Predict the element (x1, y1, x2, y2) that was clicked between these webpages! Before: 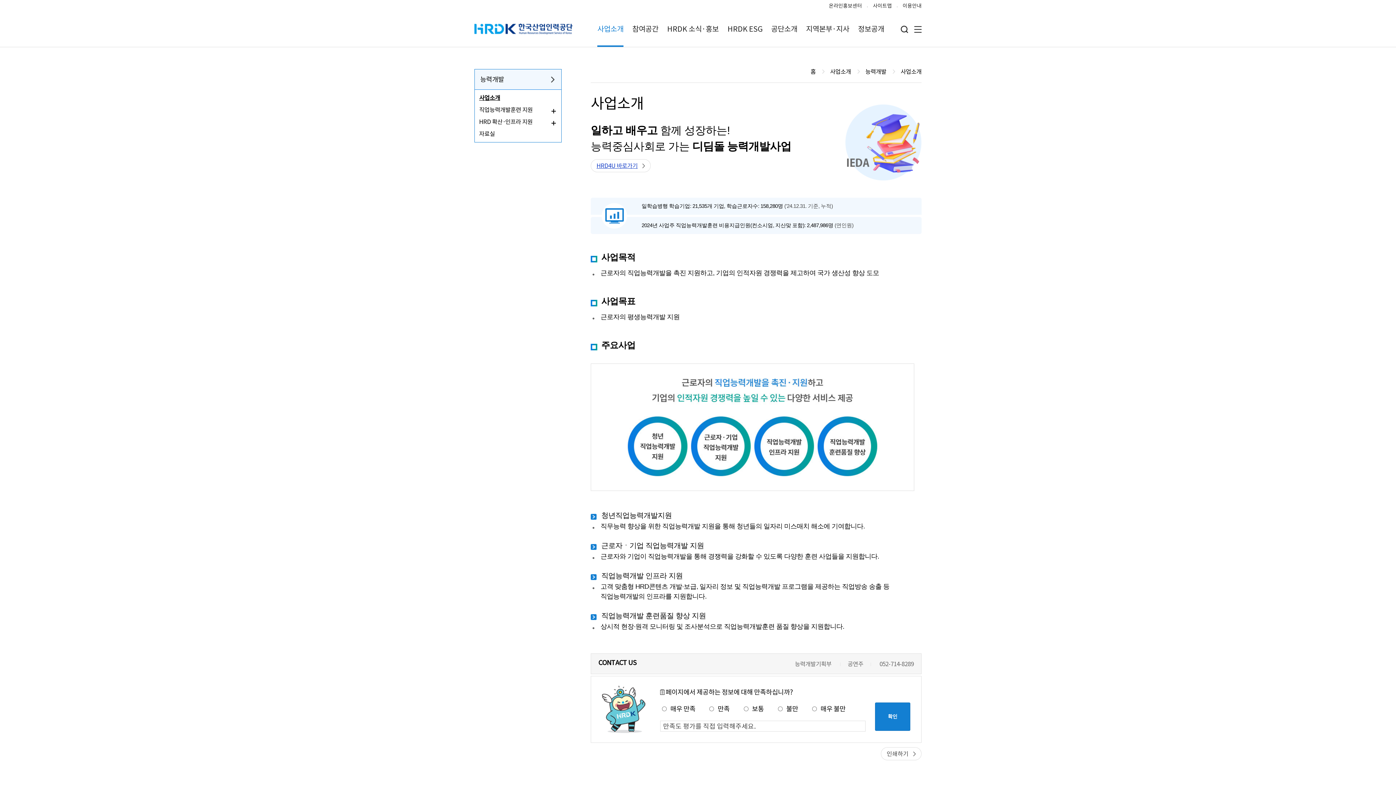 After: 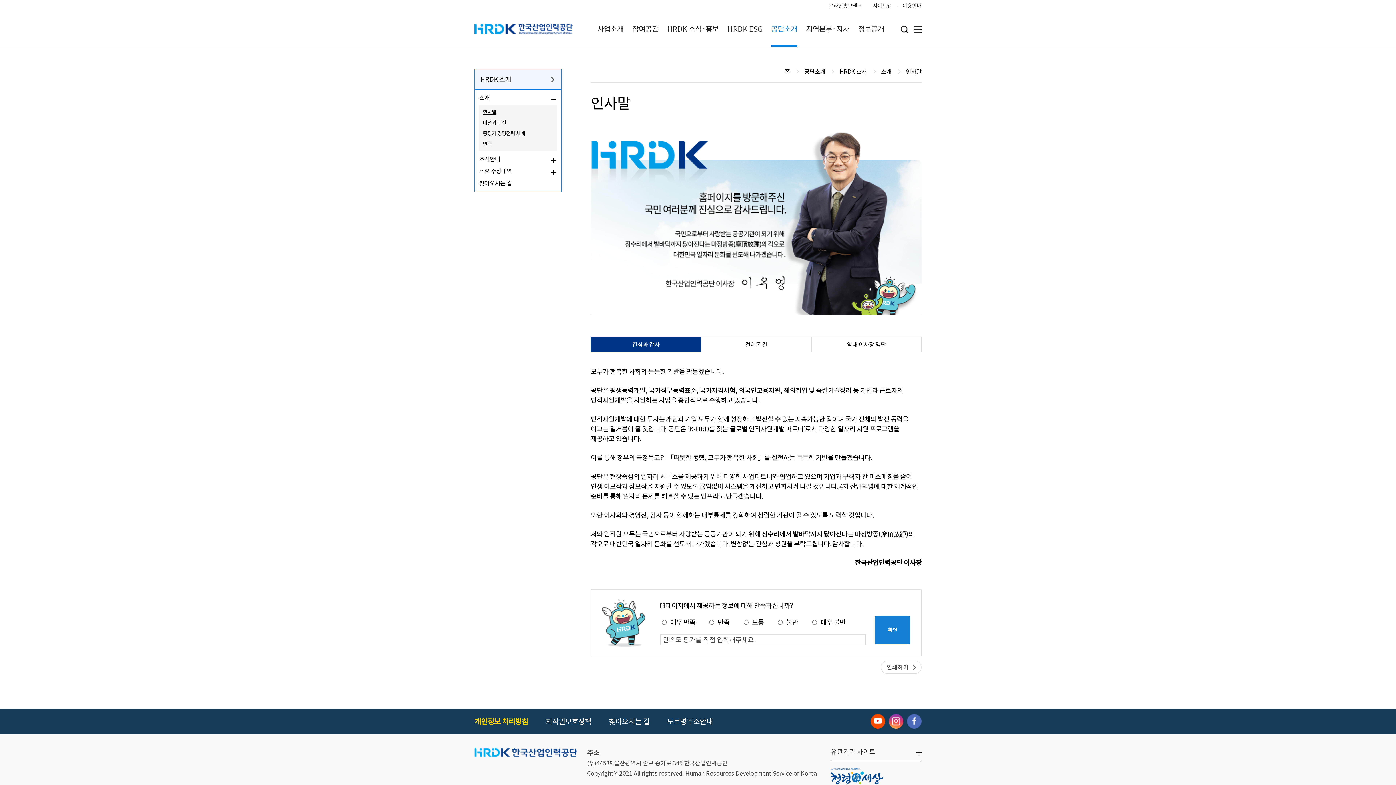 Action: label: 공단소개 bbox: (771, 24, 797, 46)